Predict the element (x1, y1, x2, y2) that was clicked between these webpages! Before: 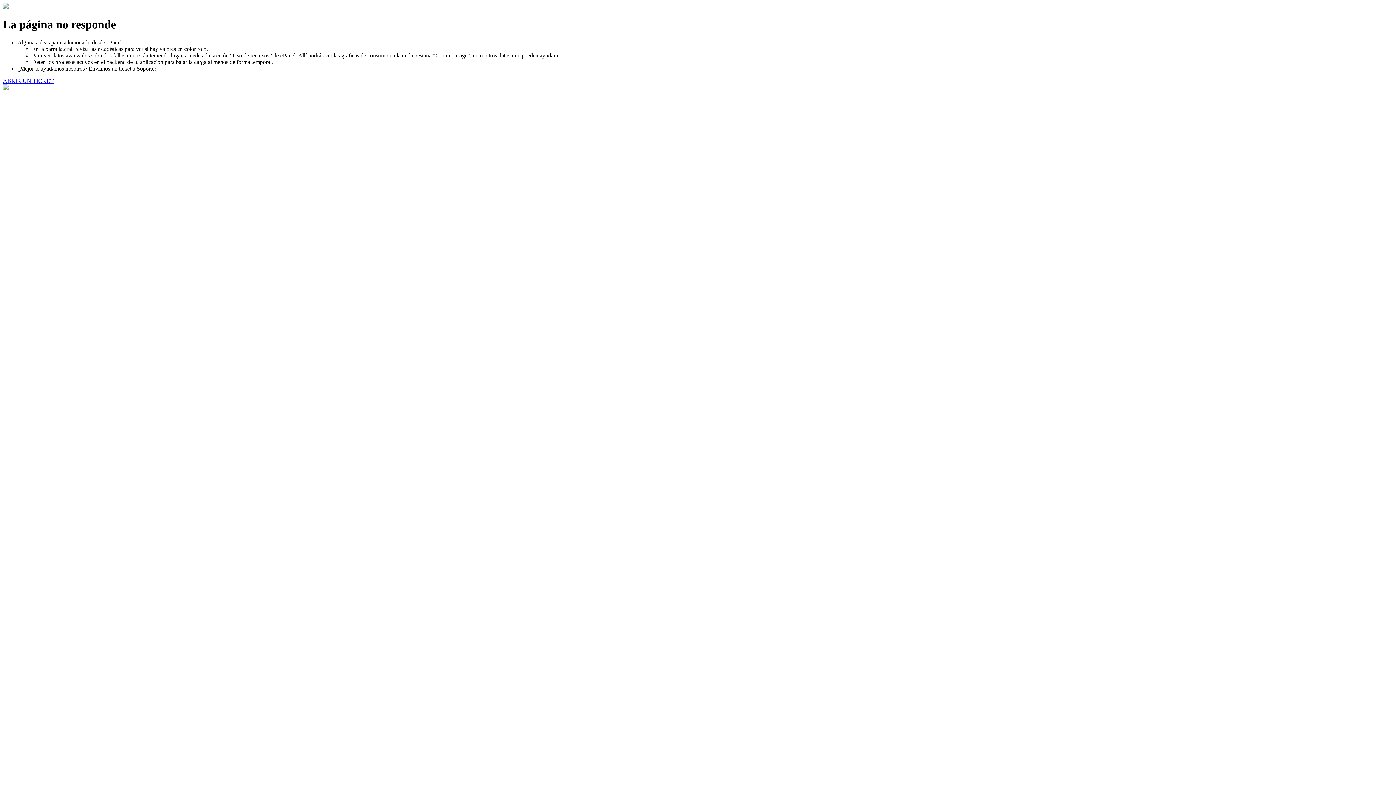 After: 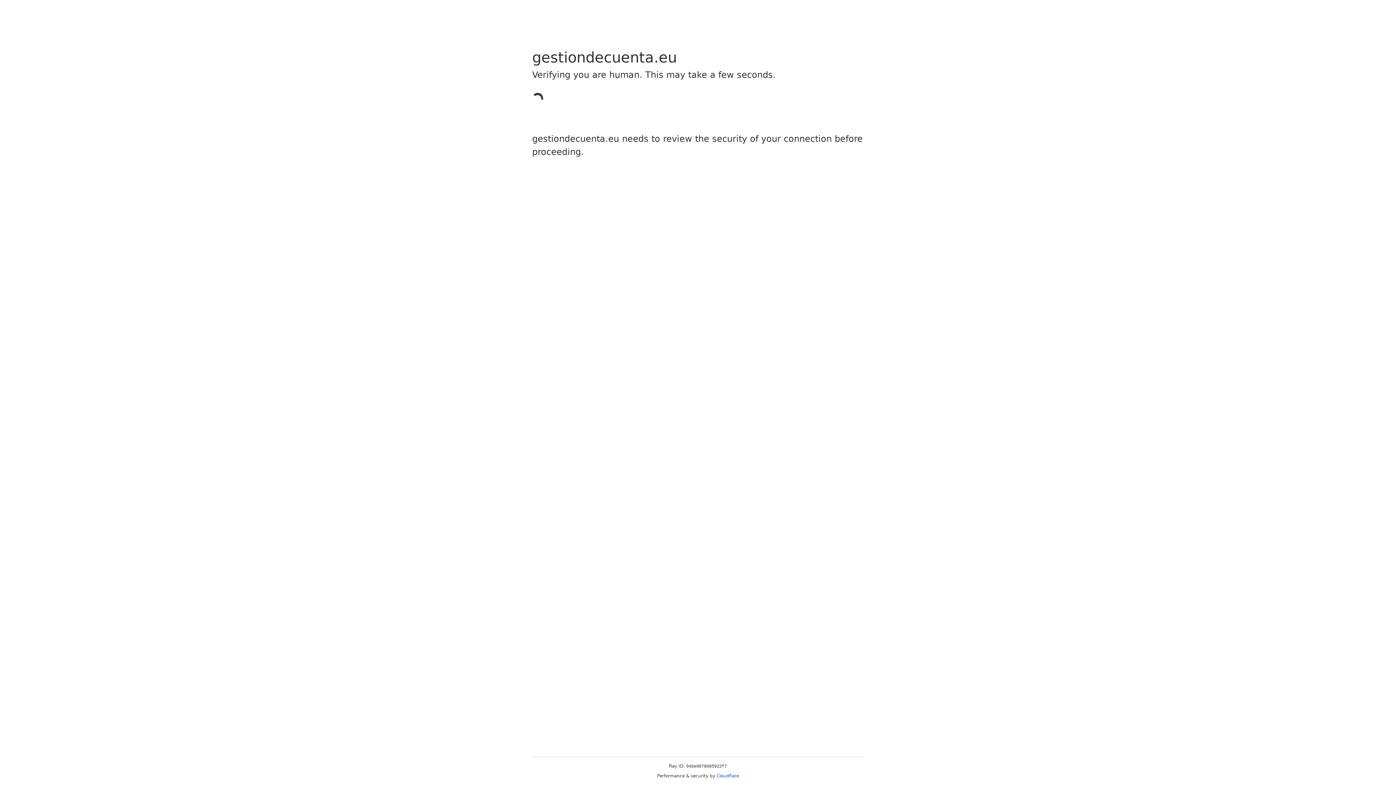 Action: label: ABRIR UN TICKET bbox: (2, 77, 53, 83)